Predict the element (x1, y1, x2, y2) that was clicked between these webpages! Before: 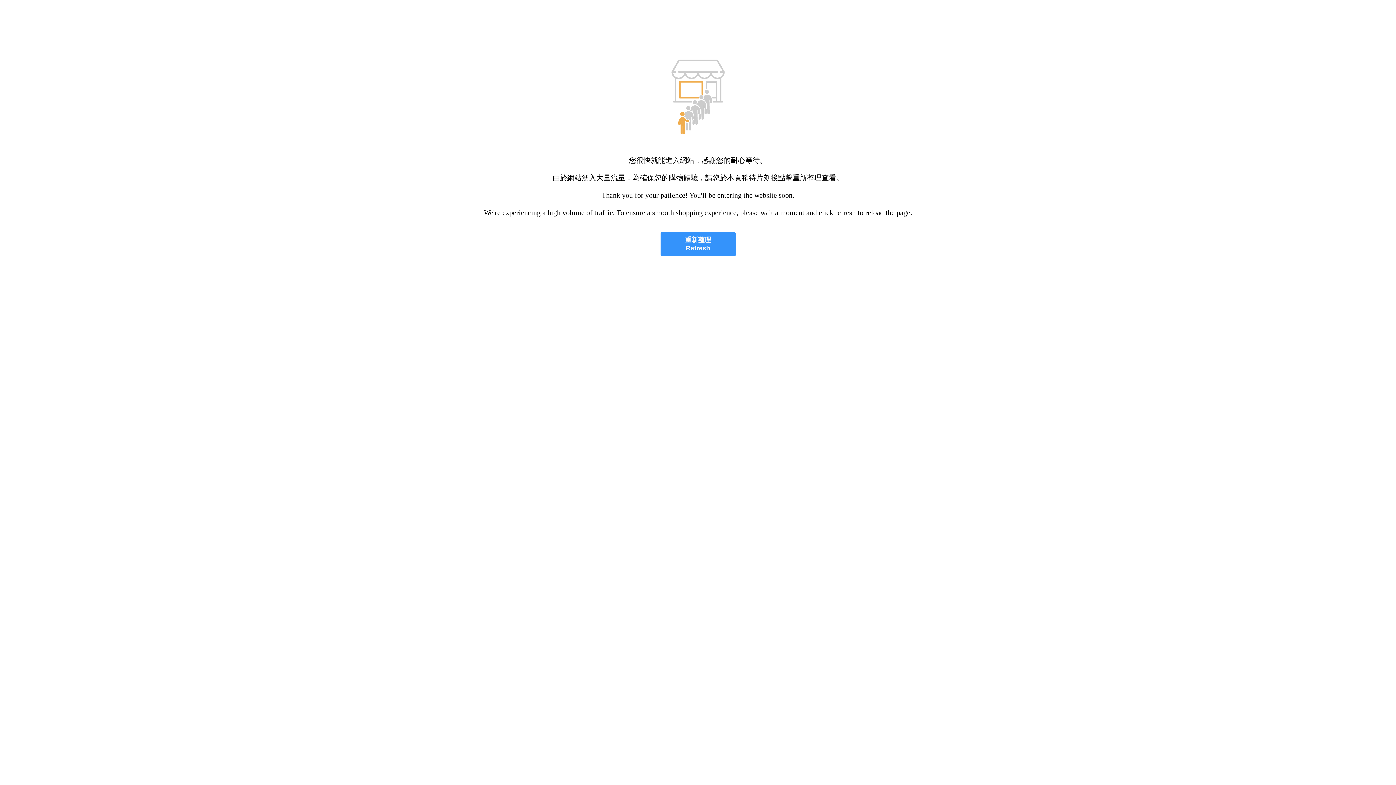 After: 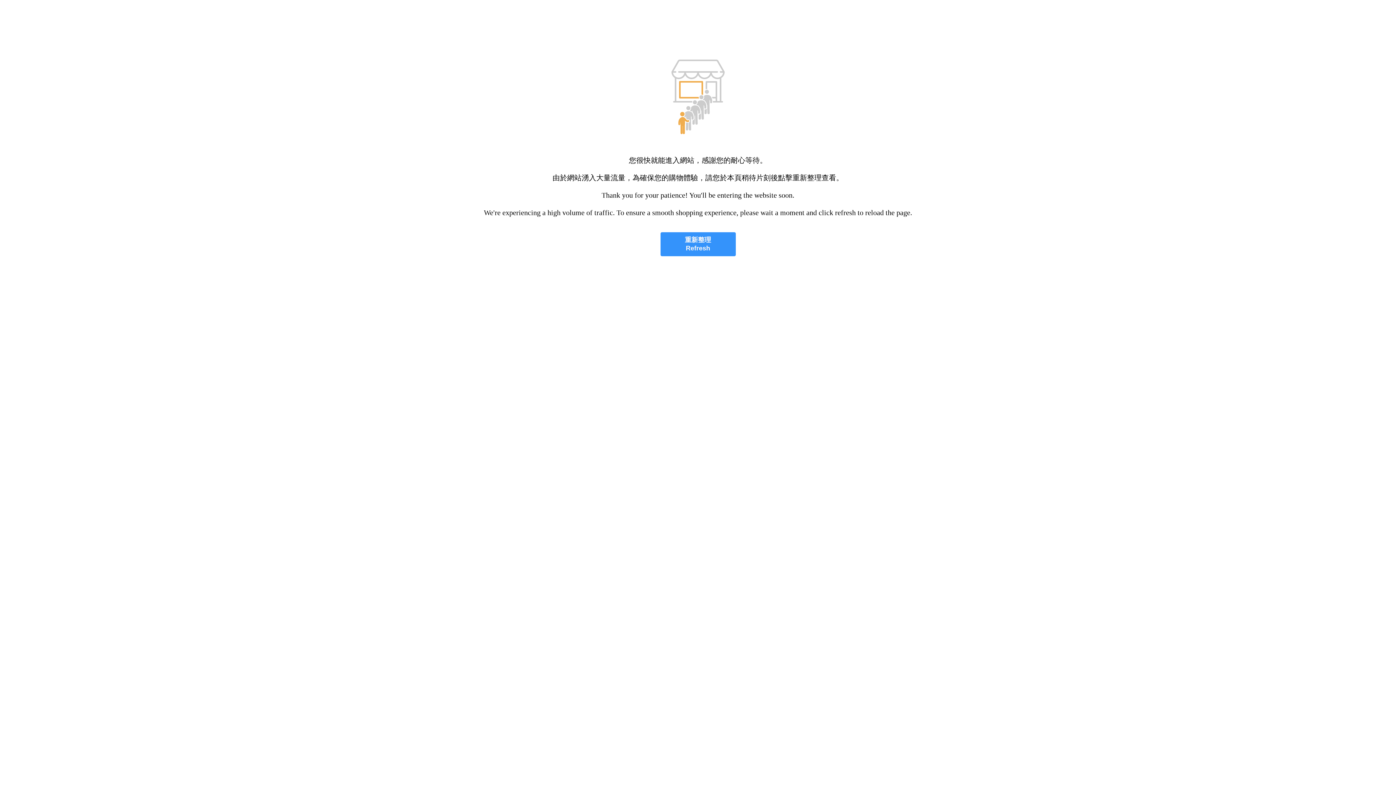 Action: bbox: (660, 232, 735, 256) label: 重新整理
Refresh